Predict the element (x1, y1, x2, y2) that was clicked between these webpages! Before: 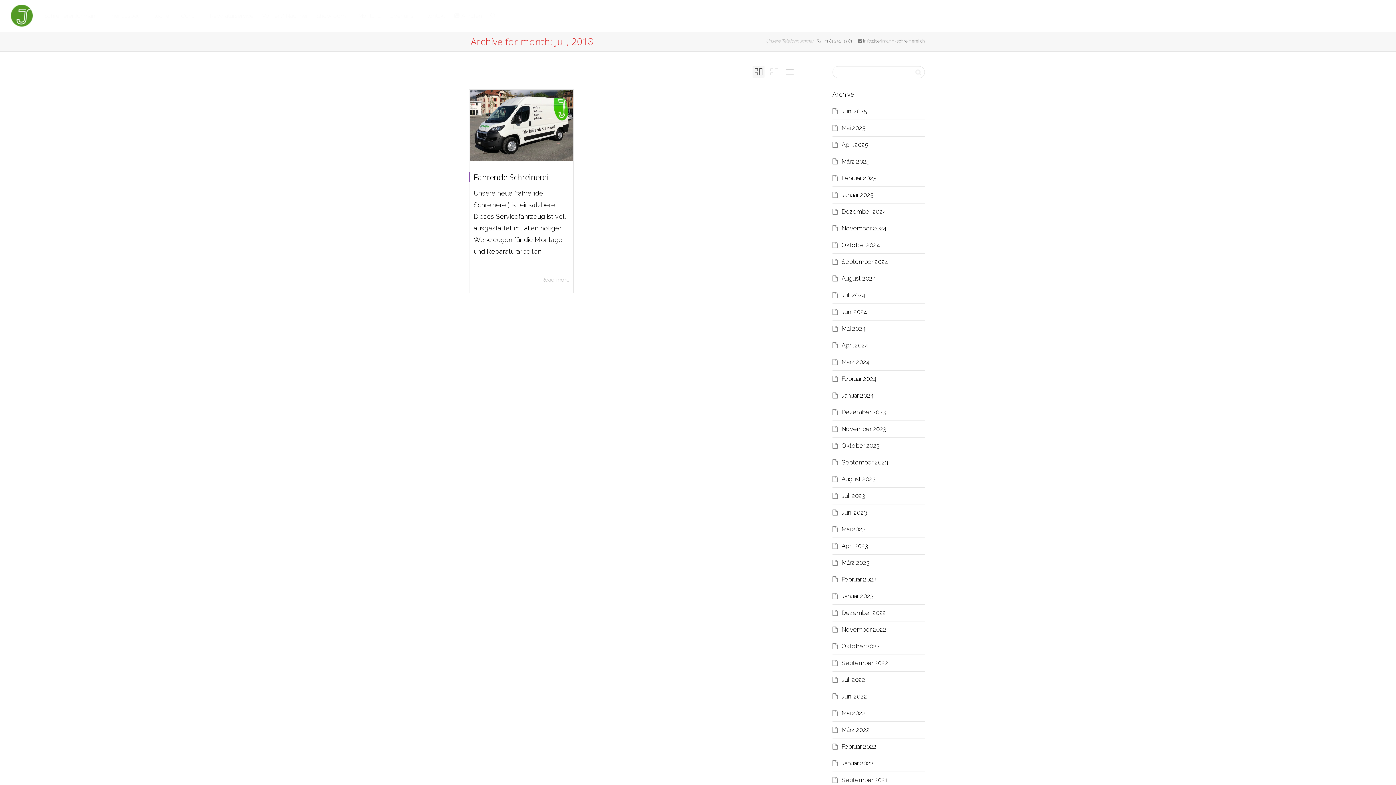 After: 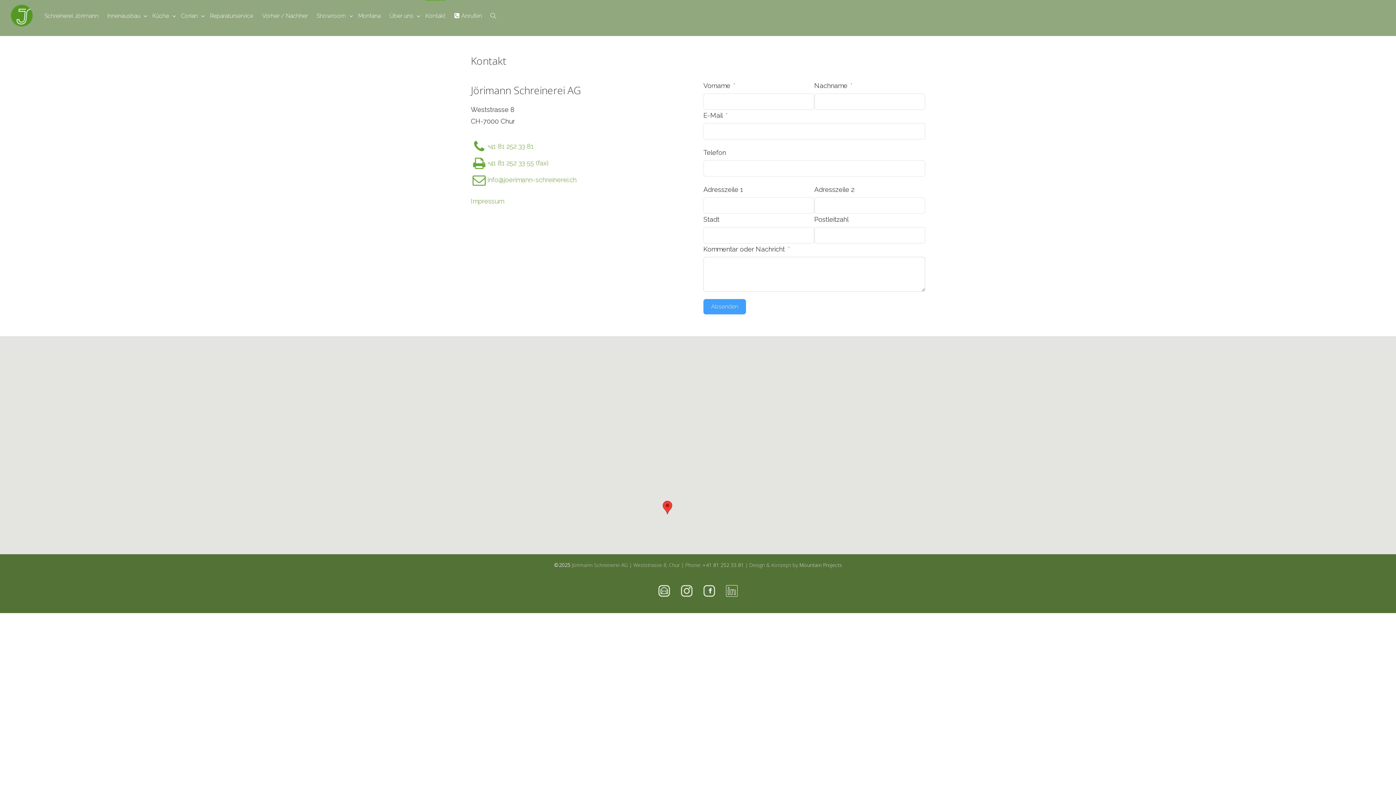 Action: label: Kontakt bbox: (425, 0, 445, 32)